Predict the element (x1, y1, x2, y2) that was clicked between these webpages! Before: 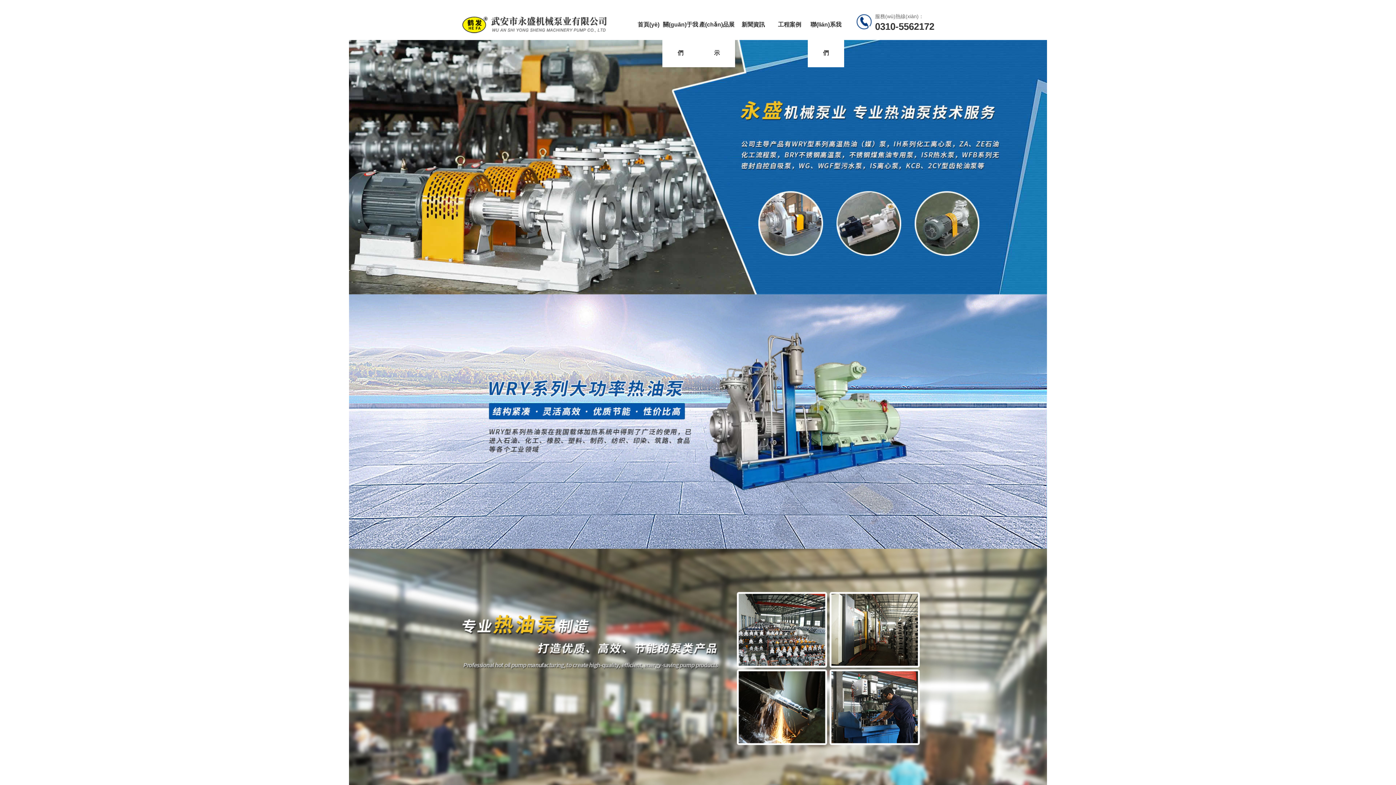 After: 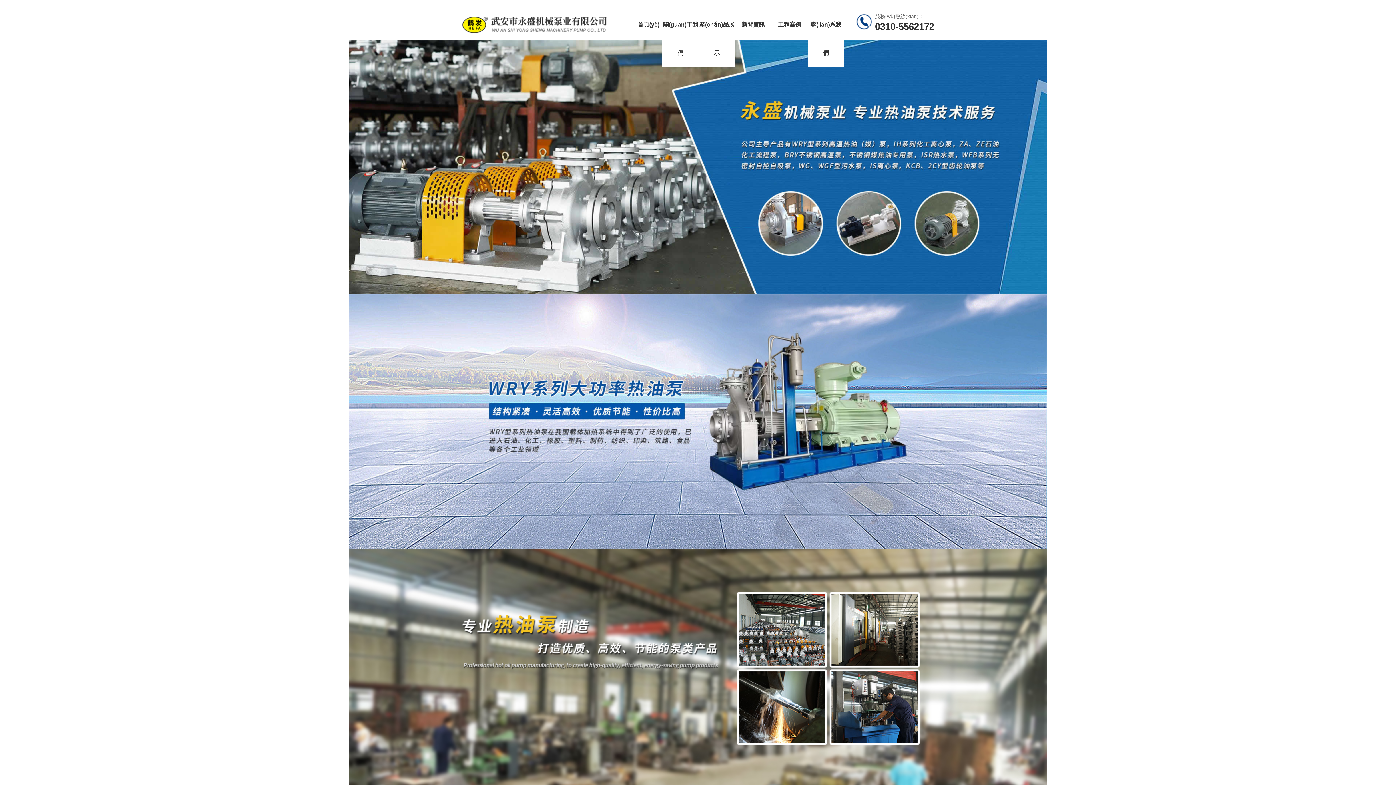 Action: bbox: (349, 294, 1047, 549)